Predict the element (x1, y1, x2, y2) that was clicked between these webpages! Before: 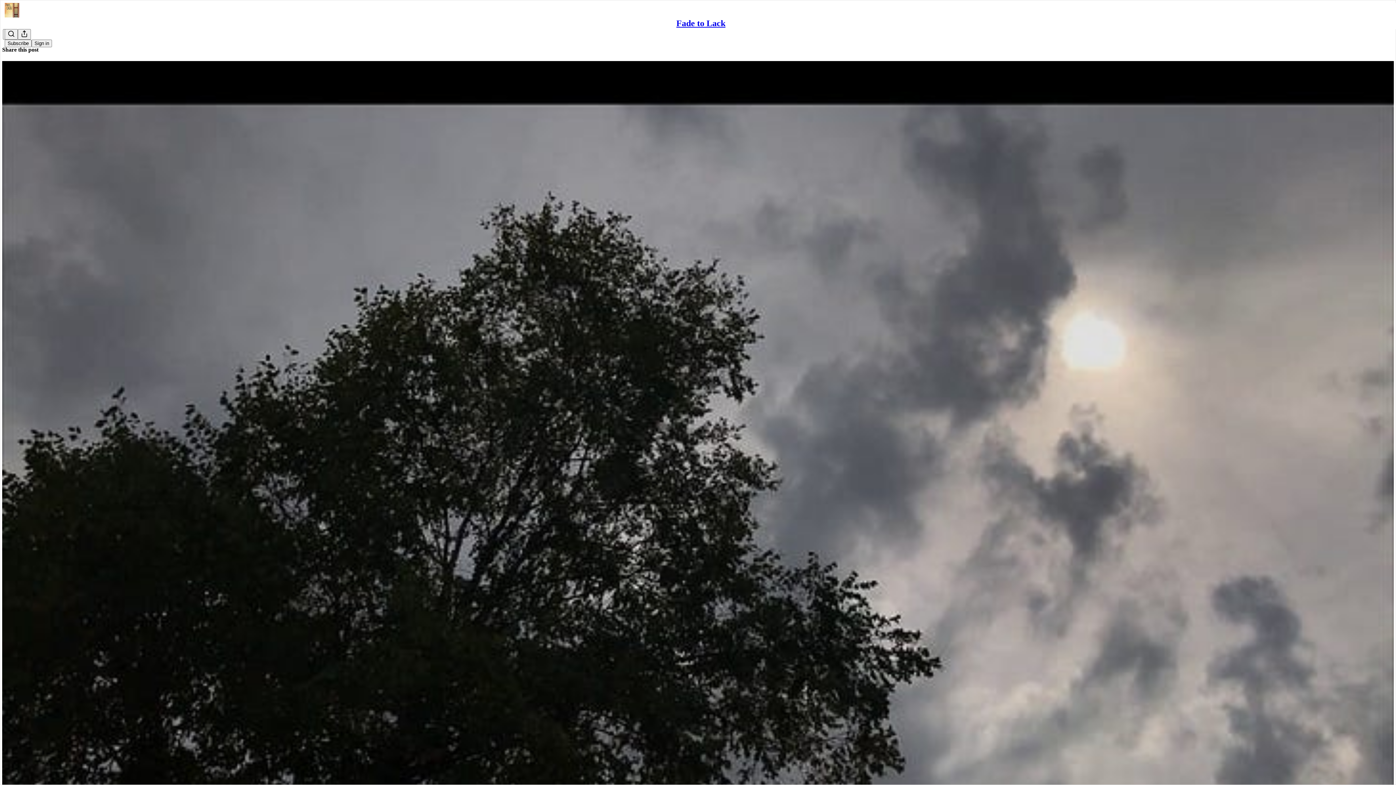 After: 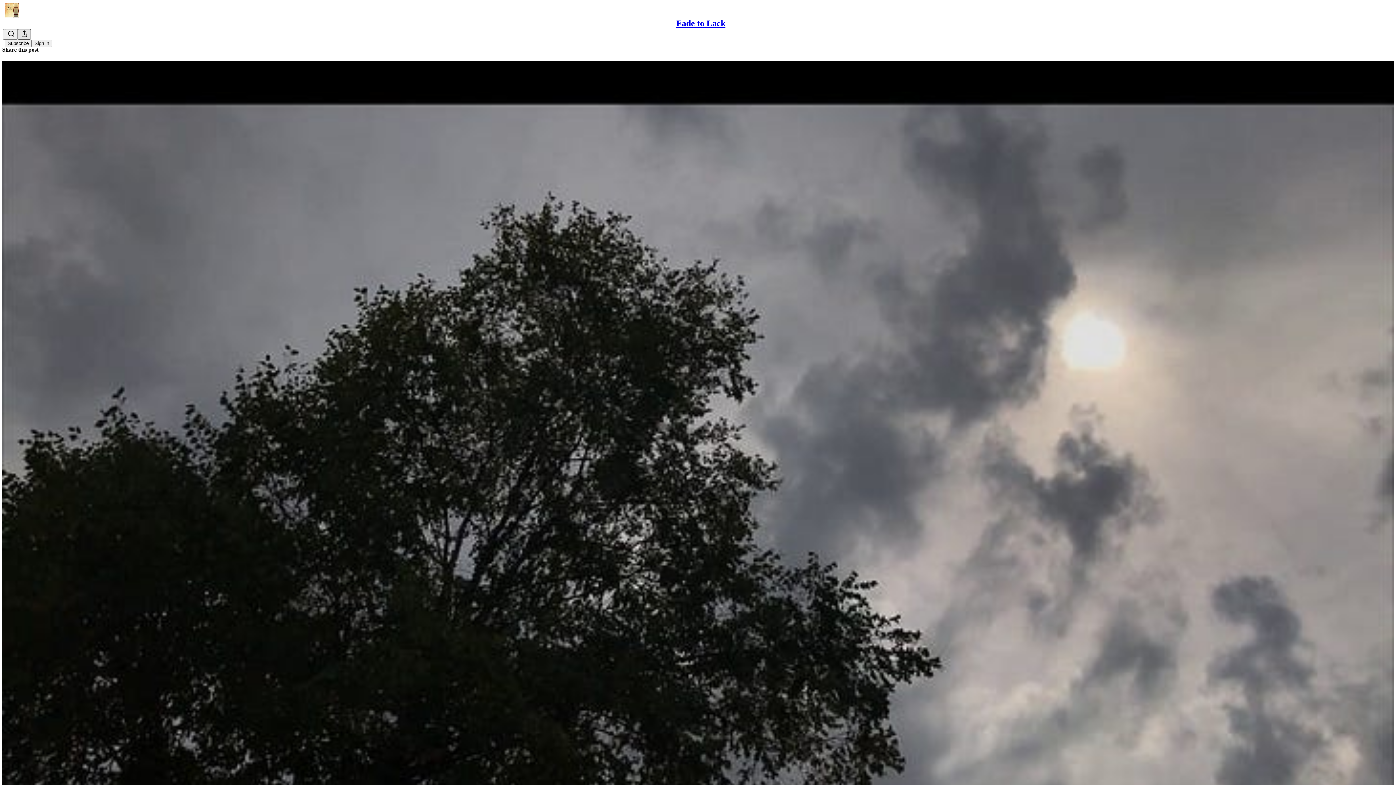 Action: bbox: (17, 29, 30, 39) label: Share Publication